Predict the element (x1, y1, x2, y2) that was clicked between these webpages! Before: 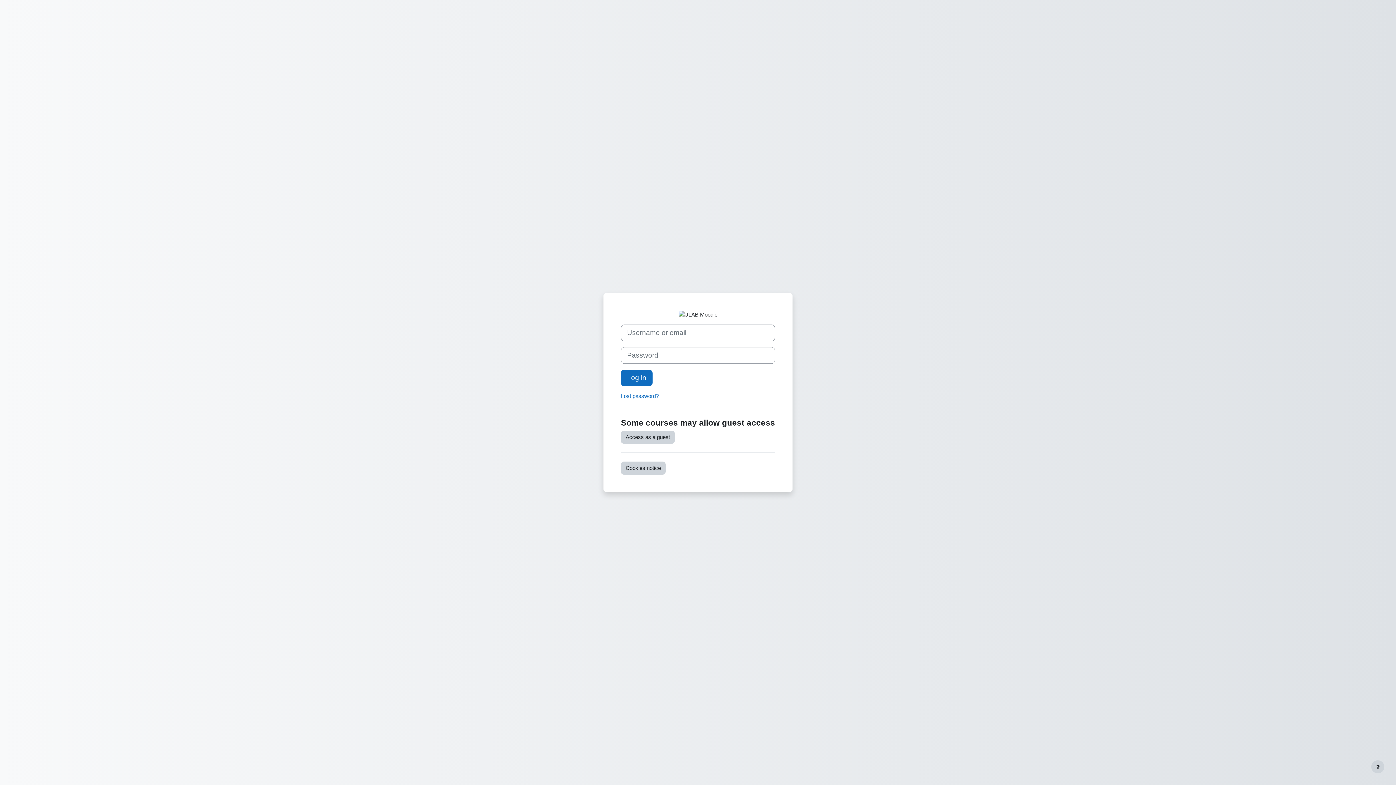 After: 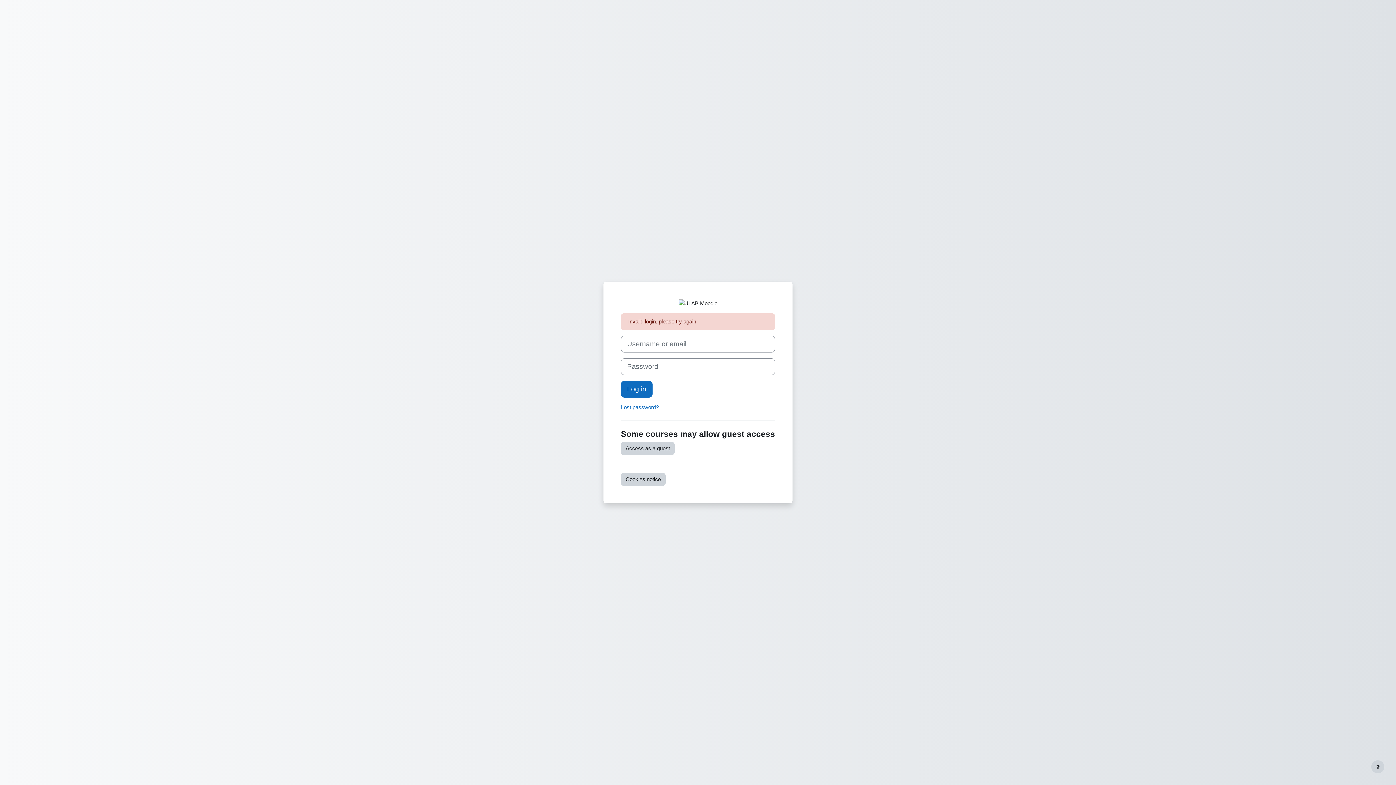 Action: bbox: (621, 369, 652, 386) label: Log in